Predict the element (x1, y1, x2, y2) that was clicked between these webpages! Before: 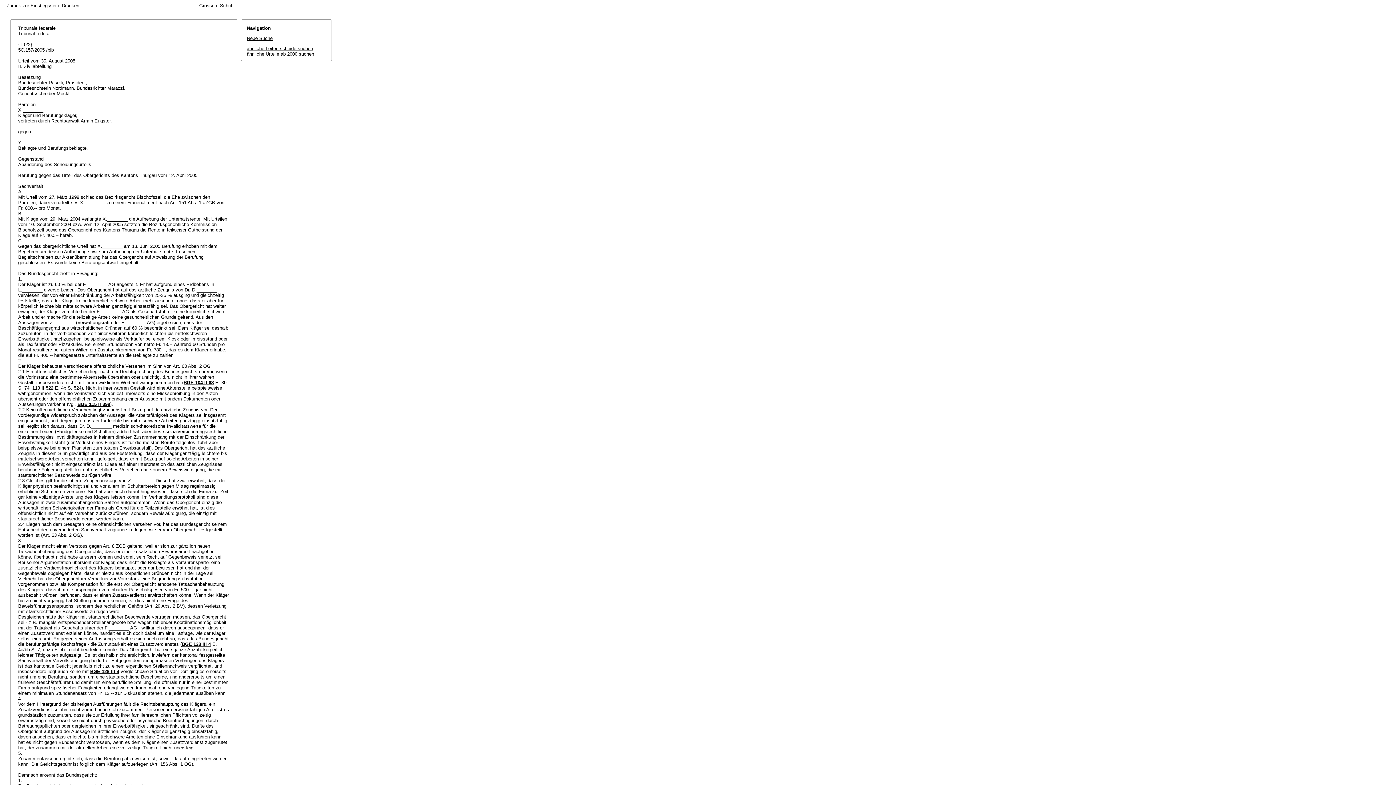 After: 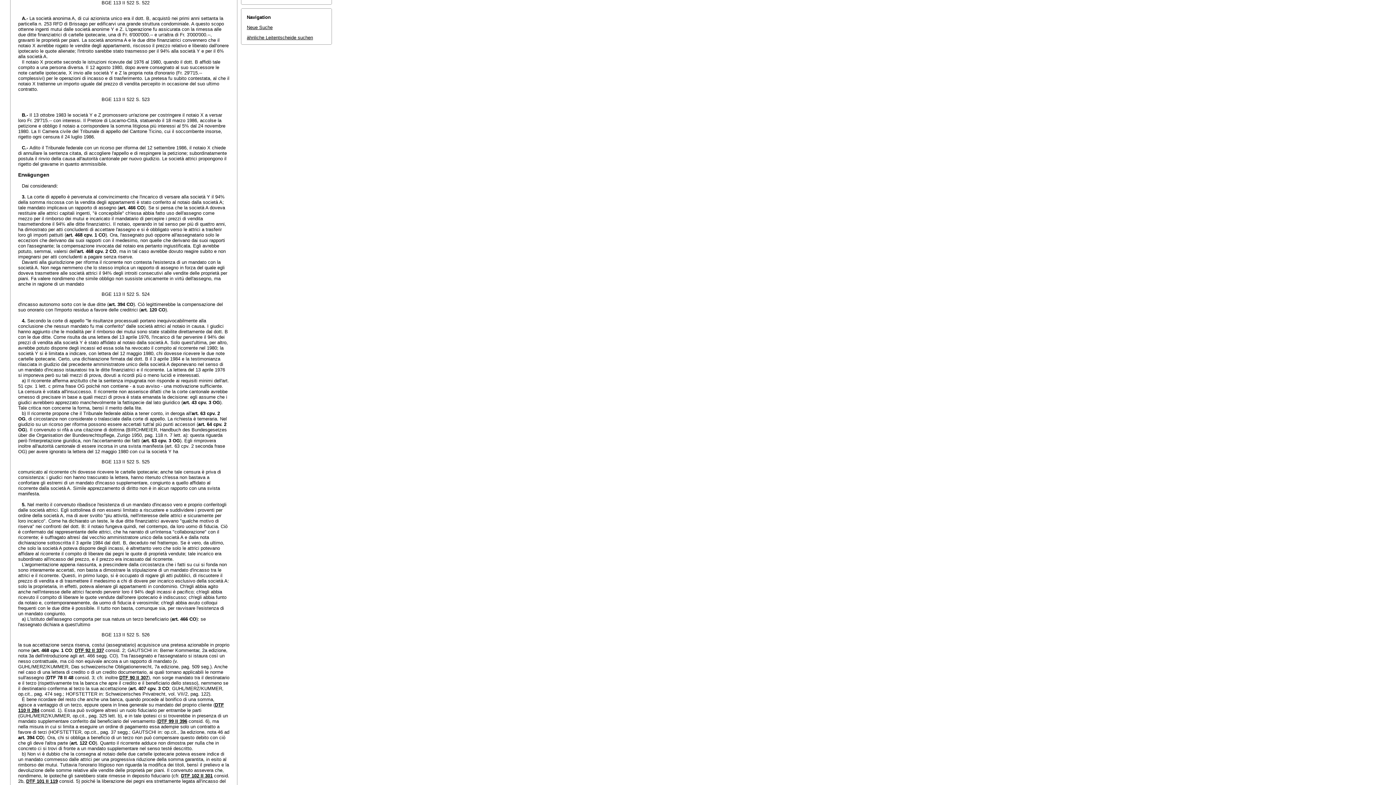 Action: label: 113 II 522 bbox: (32, 385, 53, 390)